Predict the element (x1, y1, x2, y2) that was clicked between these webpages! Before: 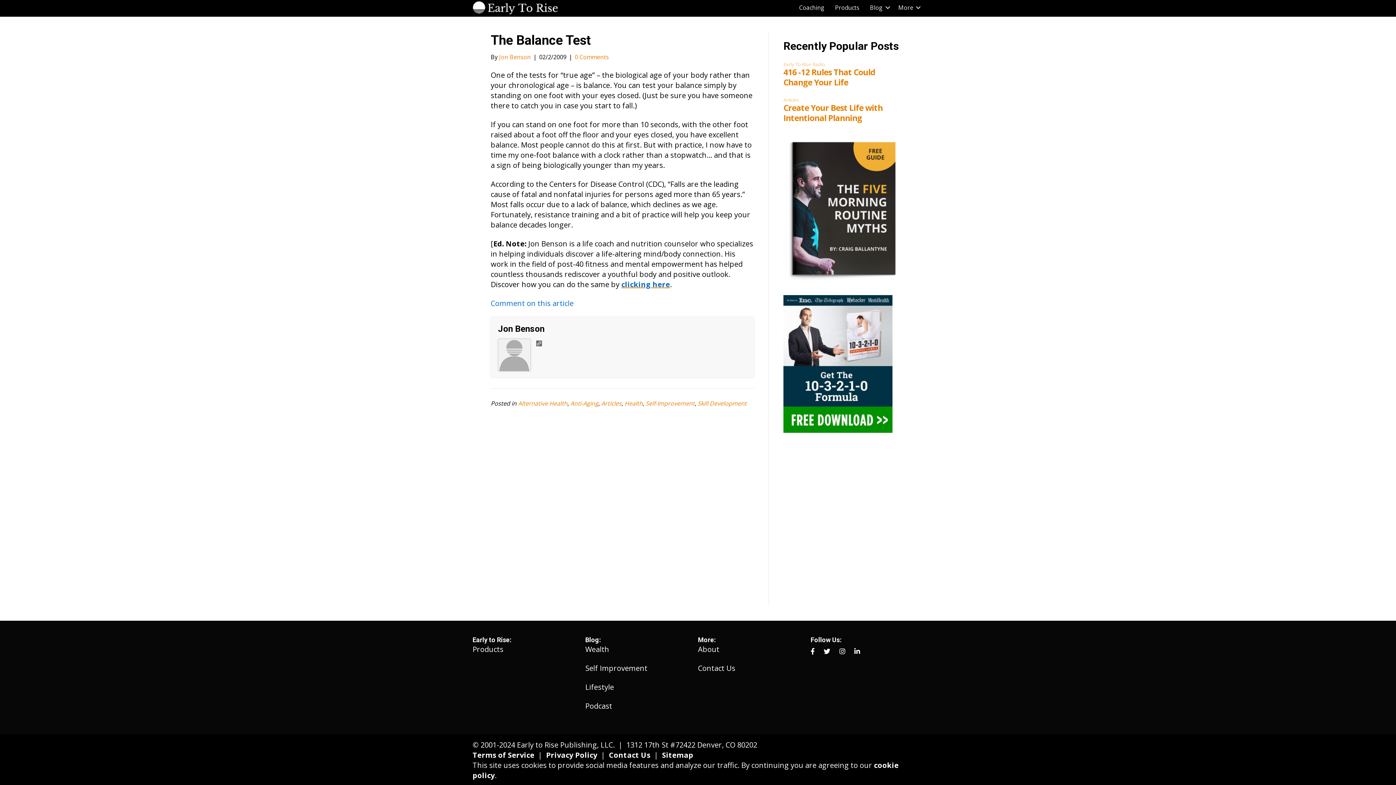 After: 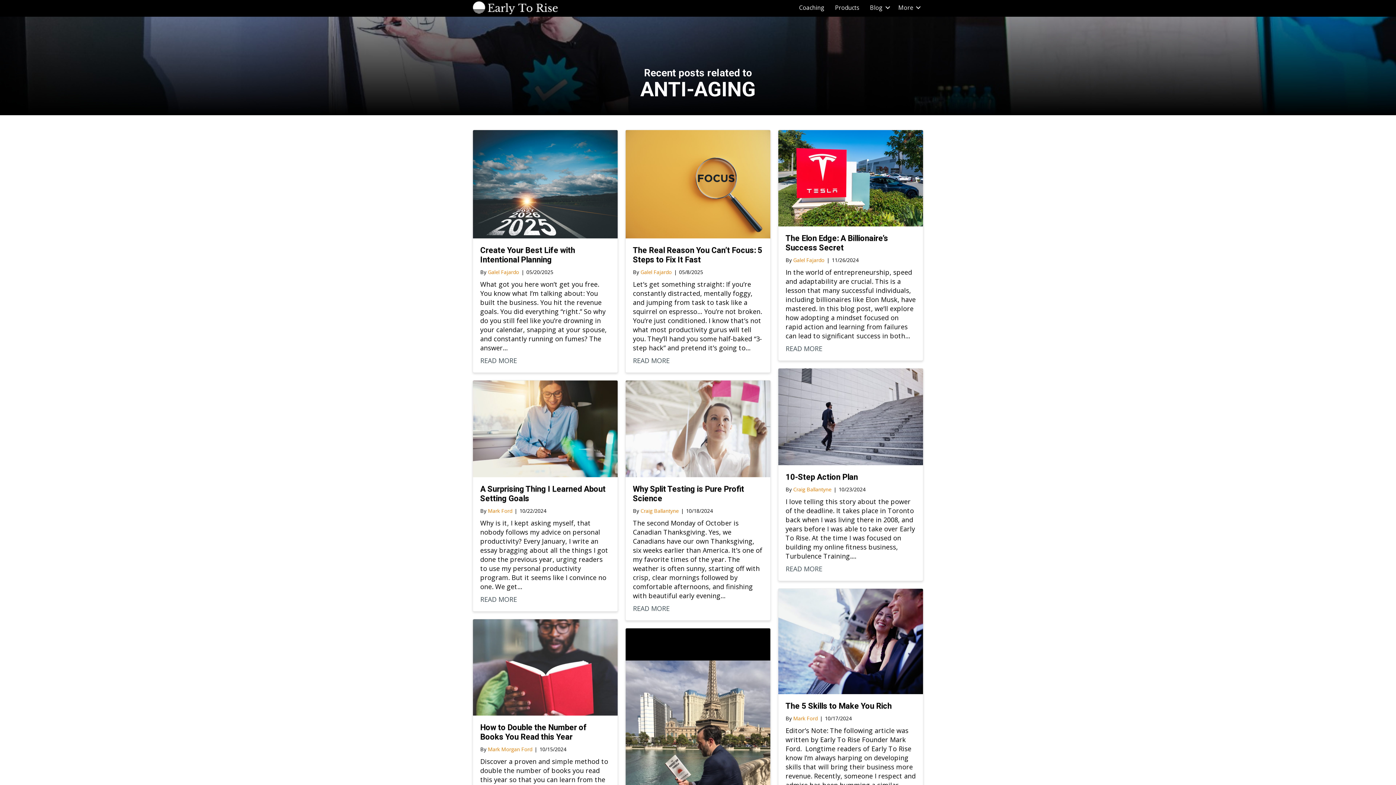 Action: label: Anti-Aging bbox: (570, 399, 598, 407)